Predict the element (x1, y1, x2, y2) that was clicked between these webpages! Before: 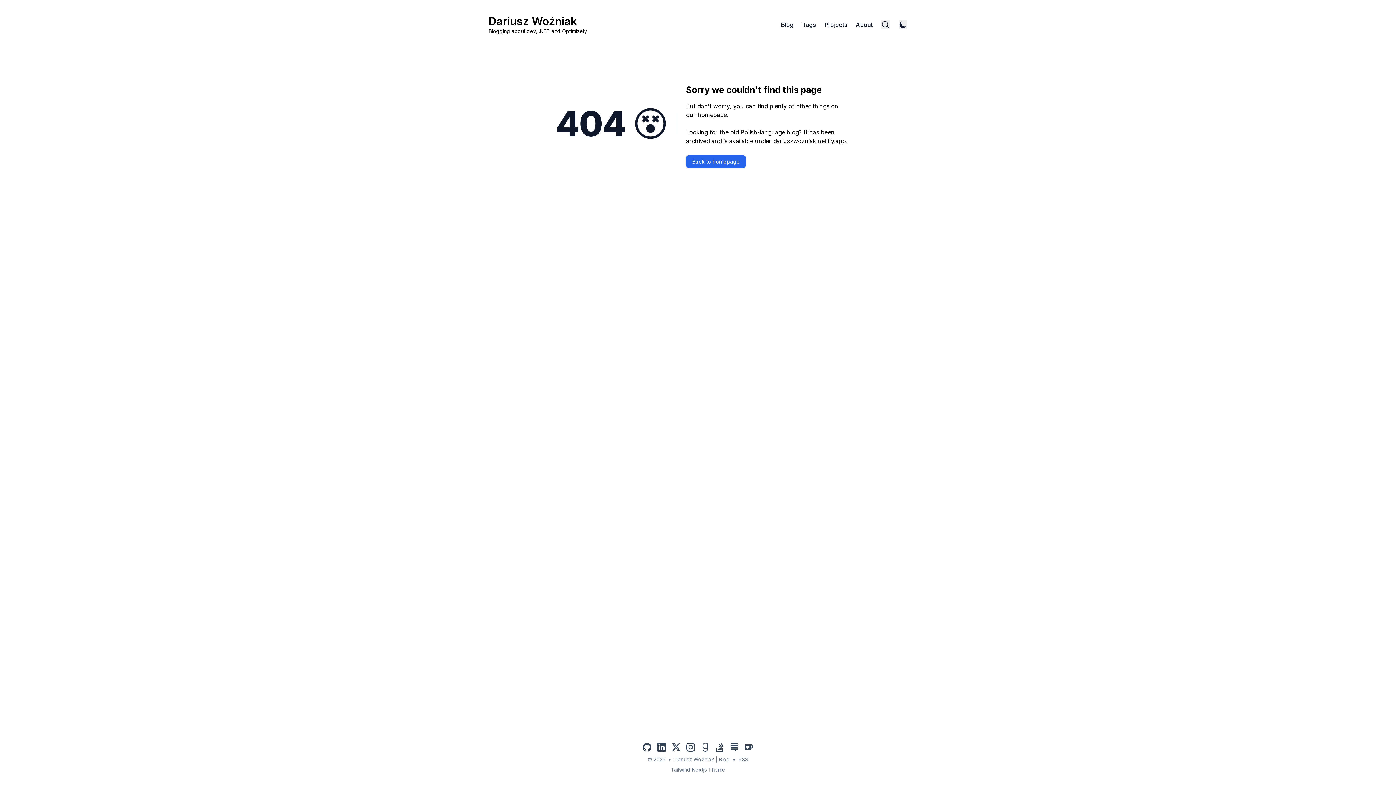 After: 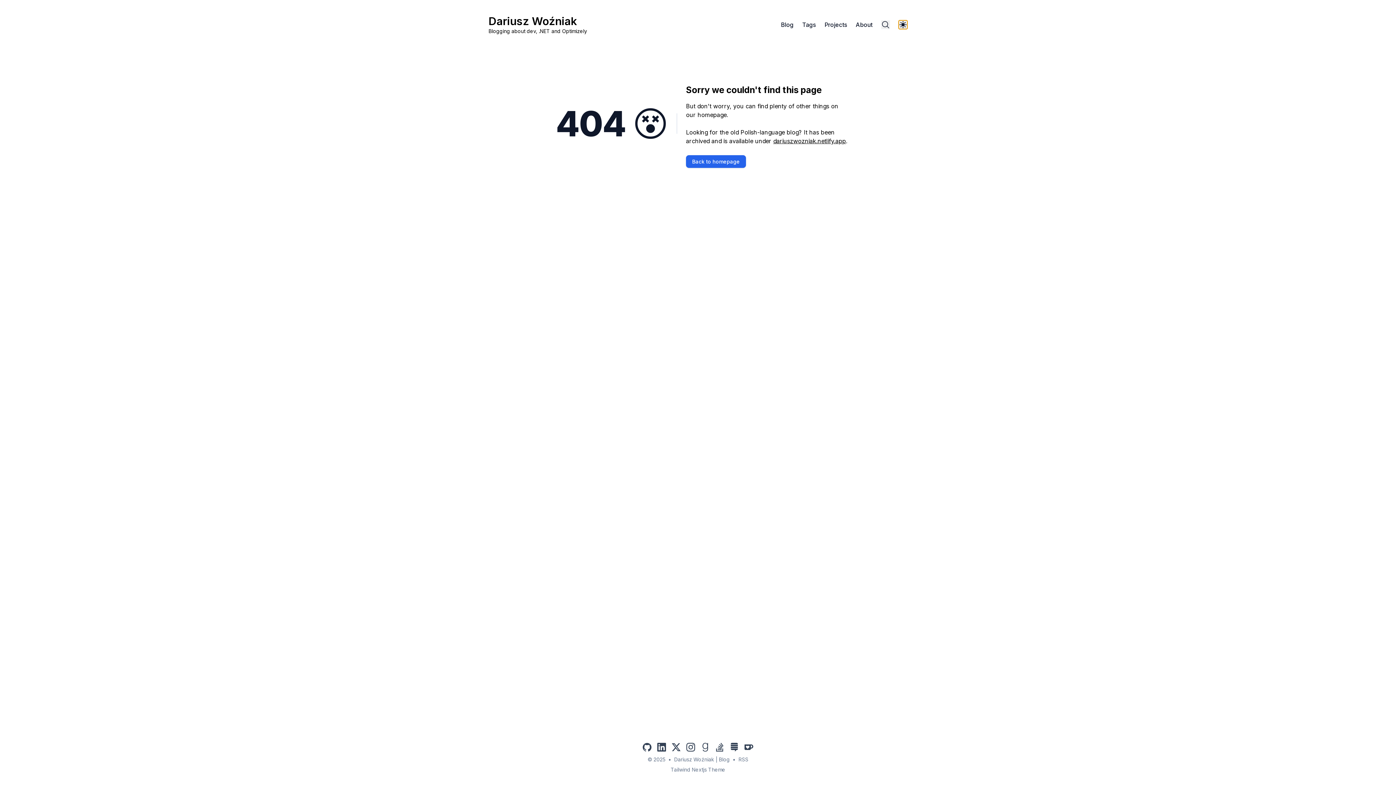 Action: label: Toggle Dark Mode bbox: (898, 20, 907, 29)